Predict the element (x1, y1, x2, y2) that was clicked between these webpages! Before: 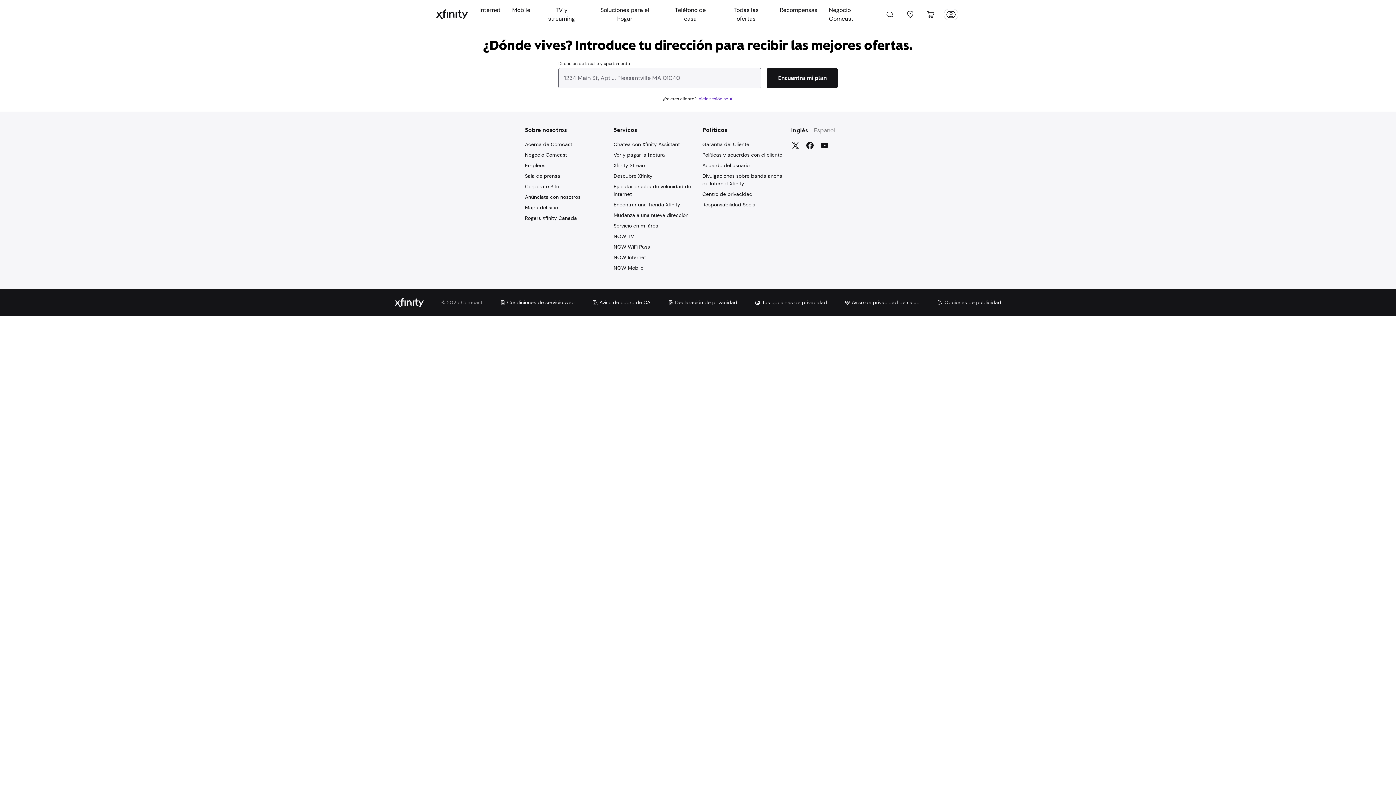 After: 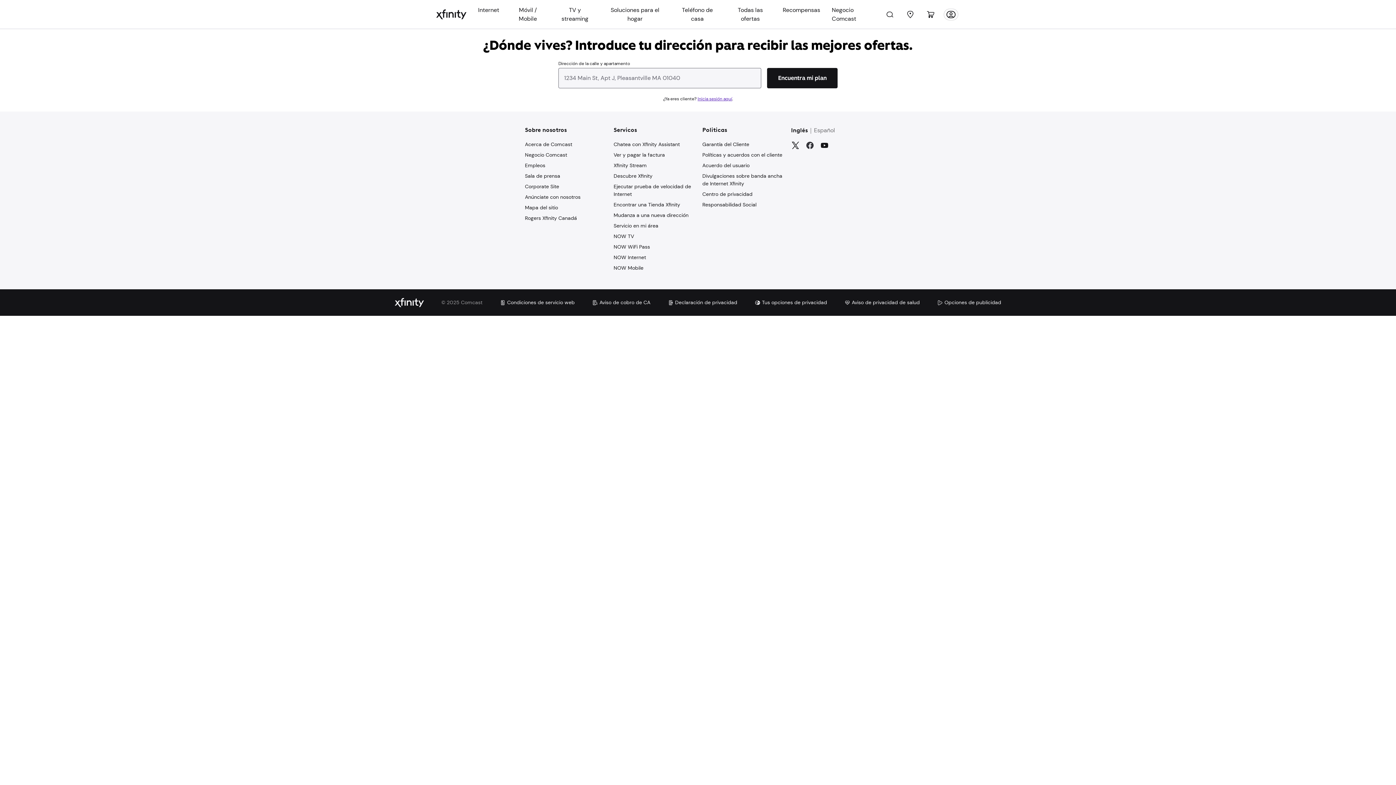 Action: label: Facebook bbox: (805, 140, 814, 149)